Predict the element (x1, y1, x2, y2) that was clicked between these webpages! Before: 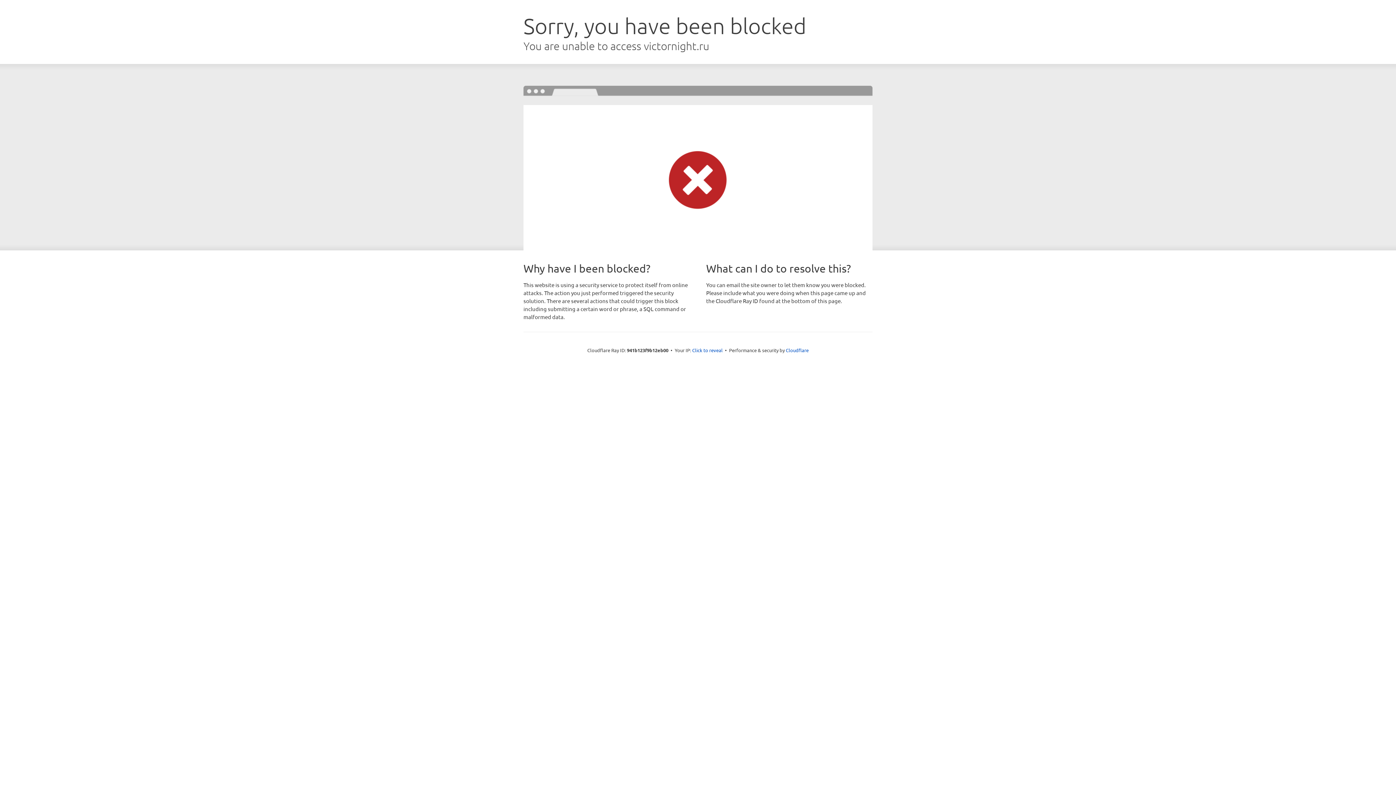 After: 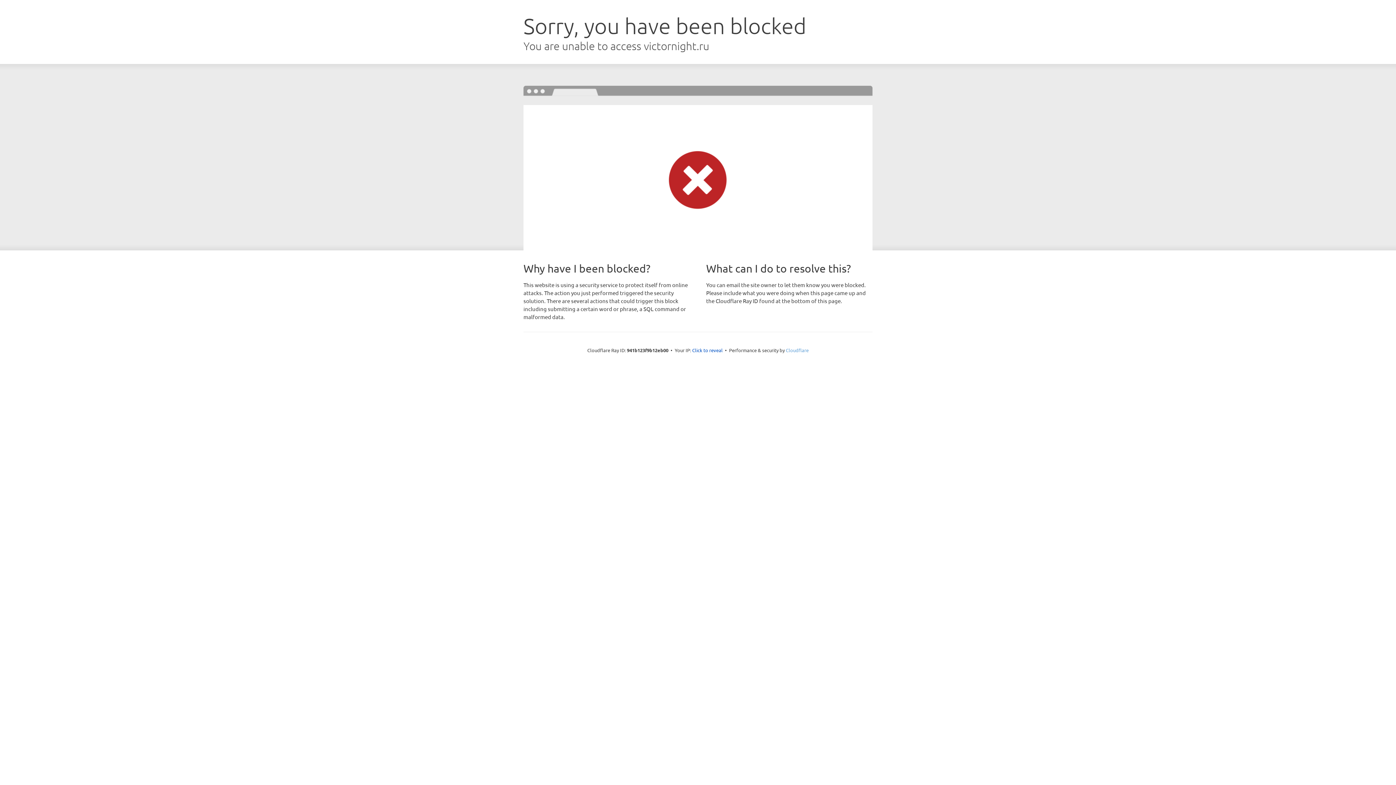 Action: bbox: (786, 347, 808, 353) label: Cloudflare